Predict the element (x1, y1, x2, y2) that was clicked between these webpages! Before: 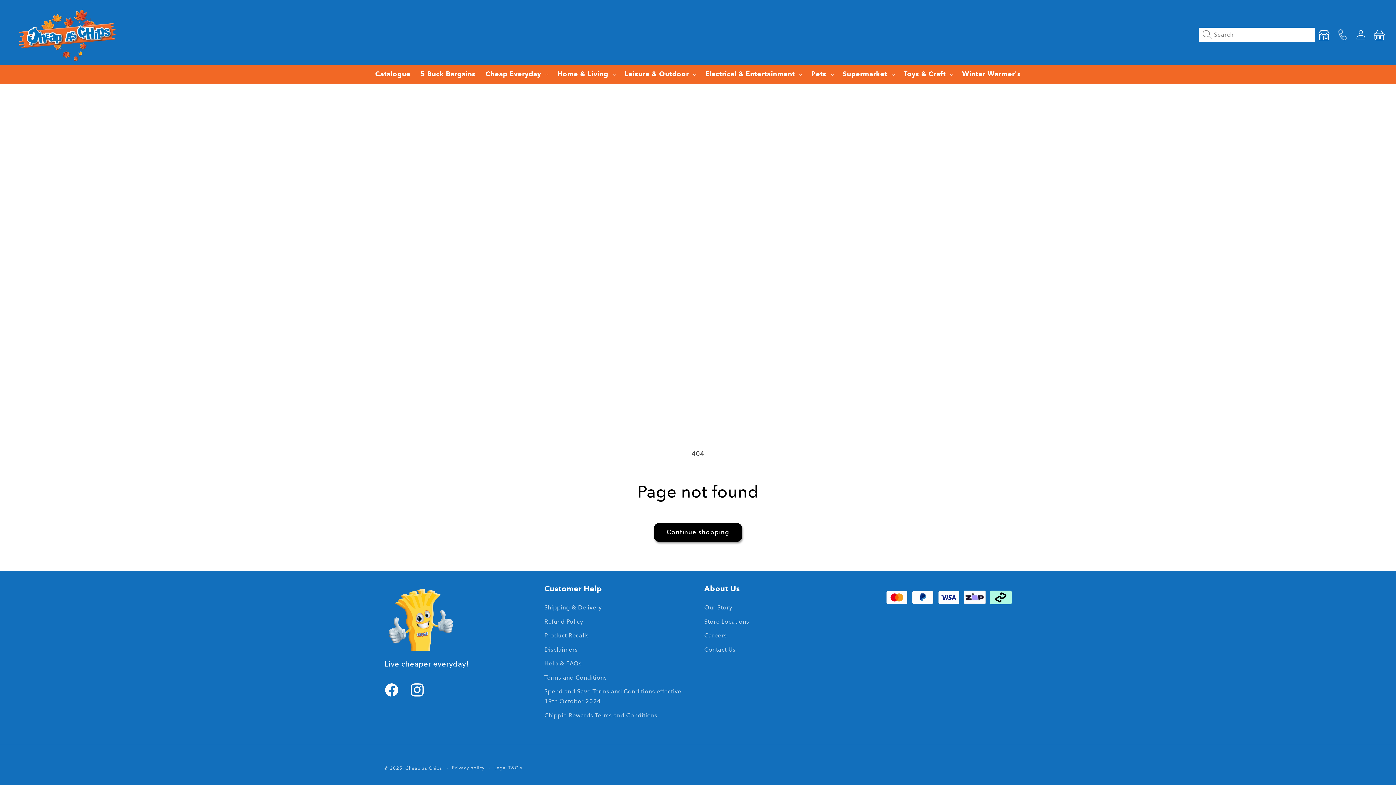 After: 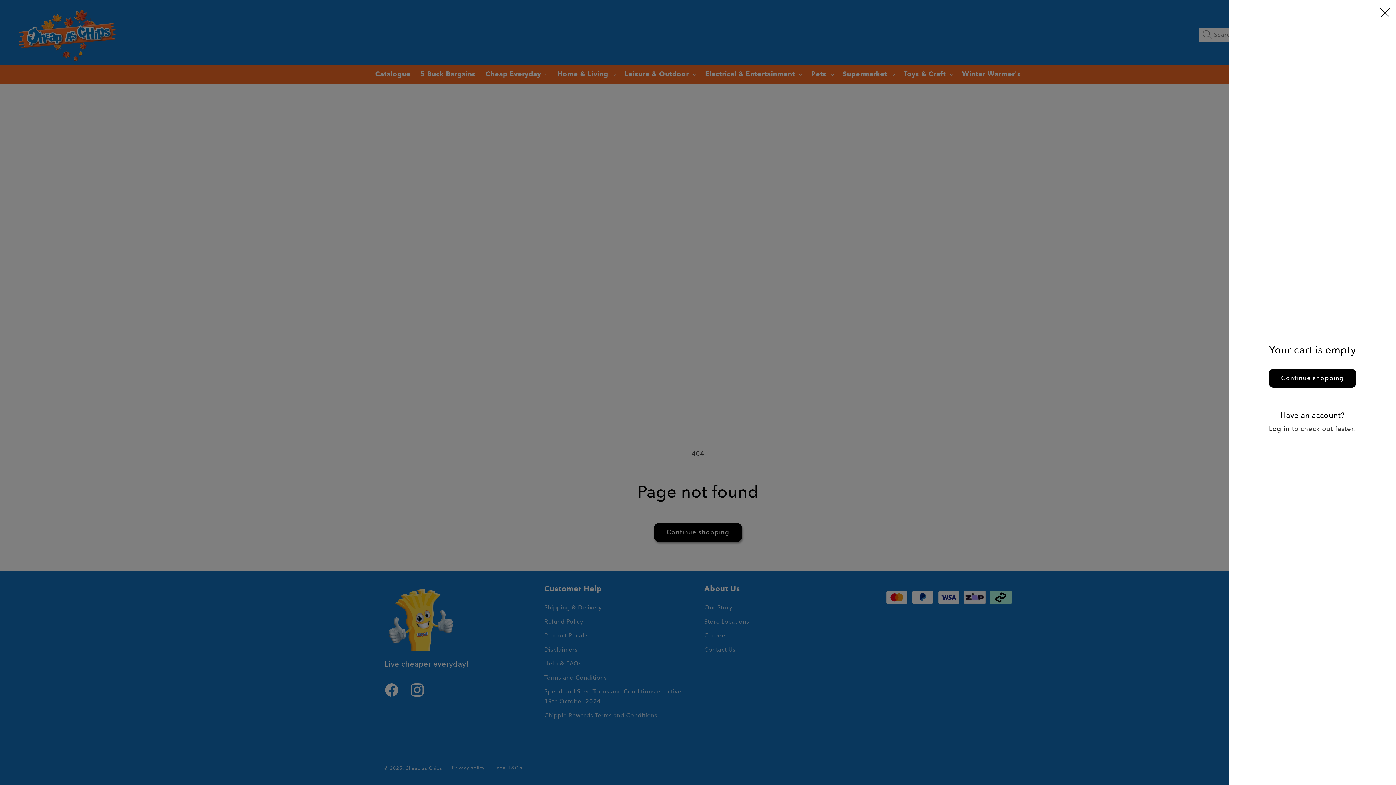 Action: bbox: (1370, 25, 1388, 43) label: Cart